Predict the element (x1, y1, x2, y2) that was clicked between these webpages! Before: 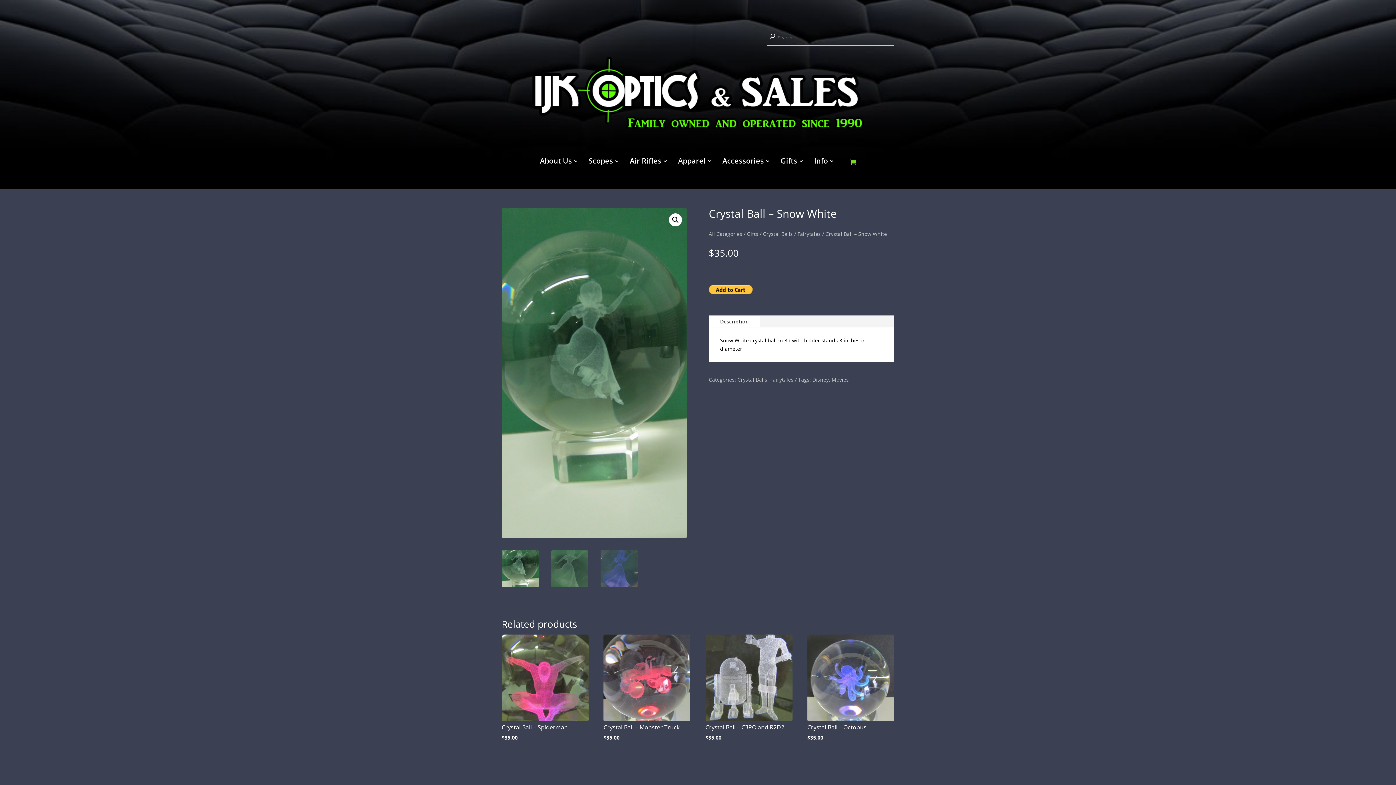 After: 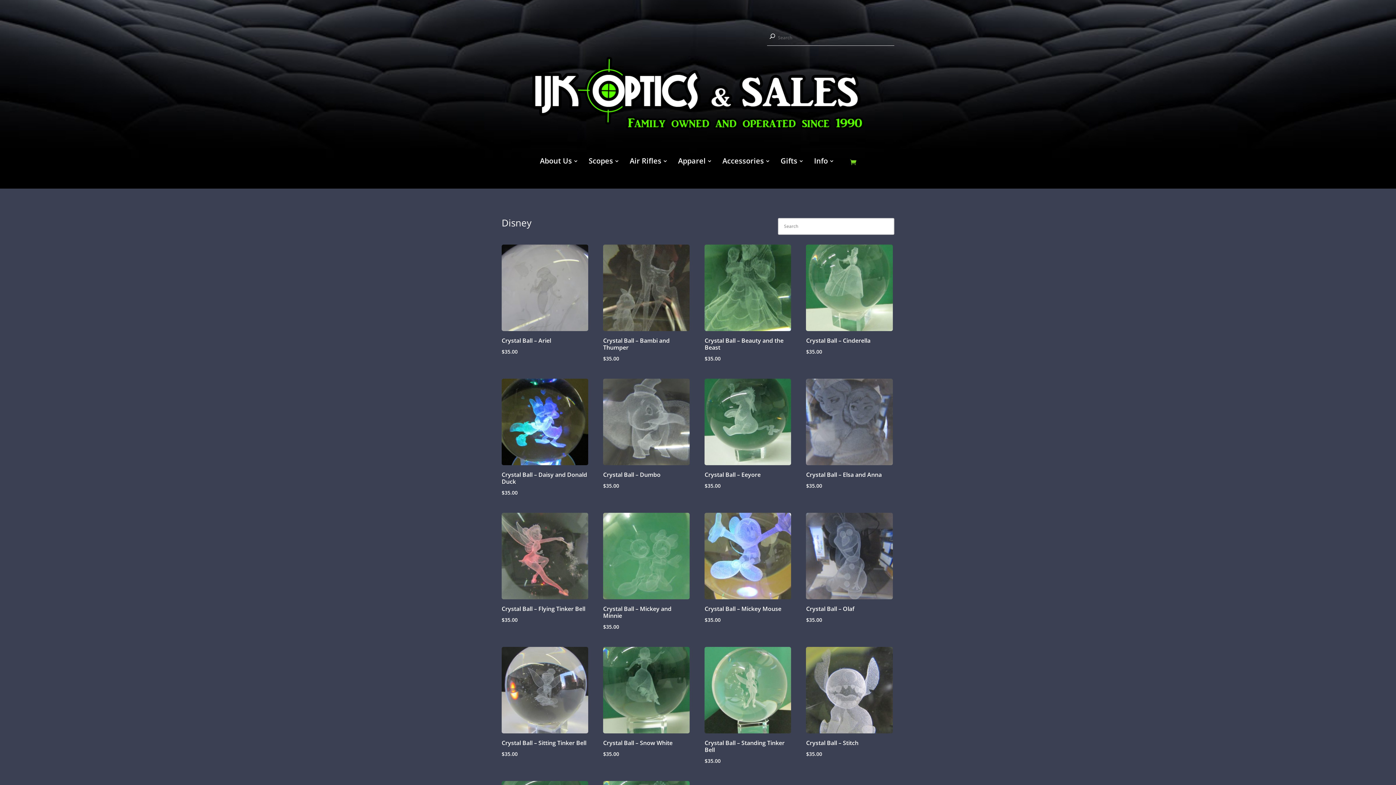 Action: bbox: (812, 376, 828, 383) label: Disney